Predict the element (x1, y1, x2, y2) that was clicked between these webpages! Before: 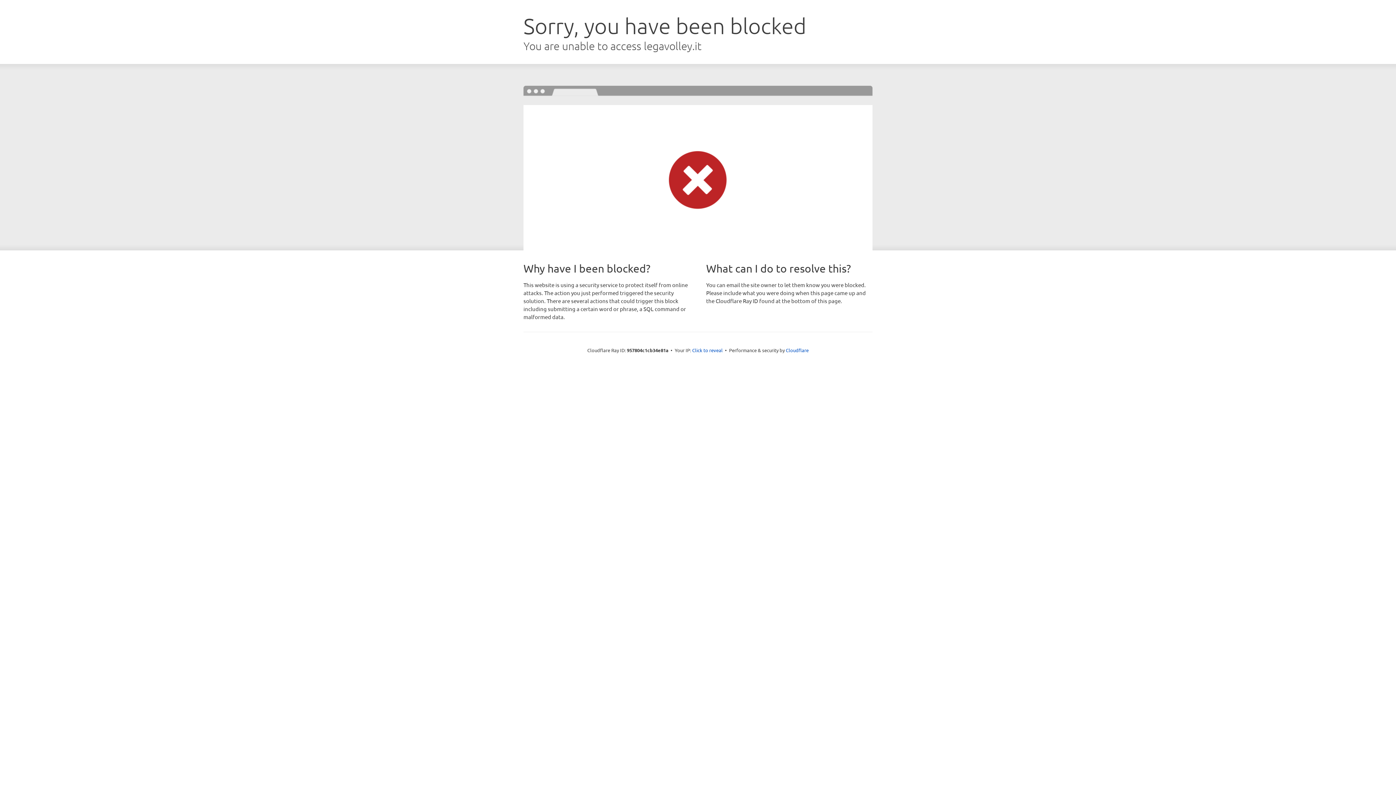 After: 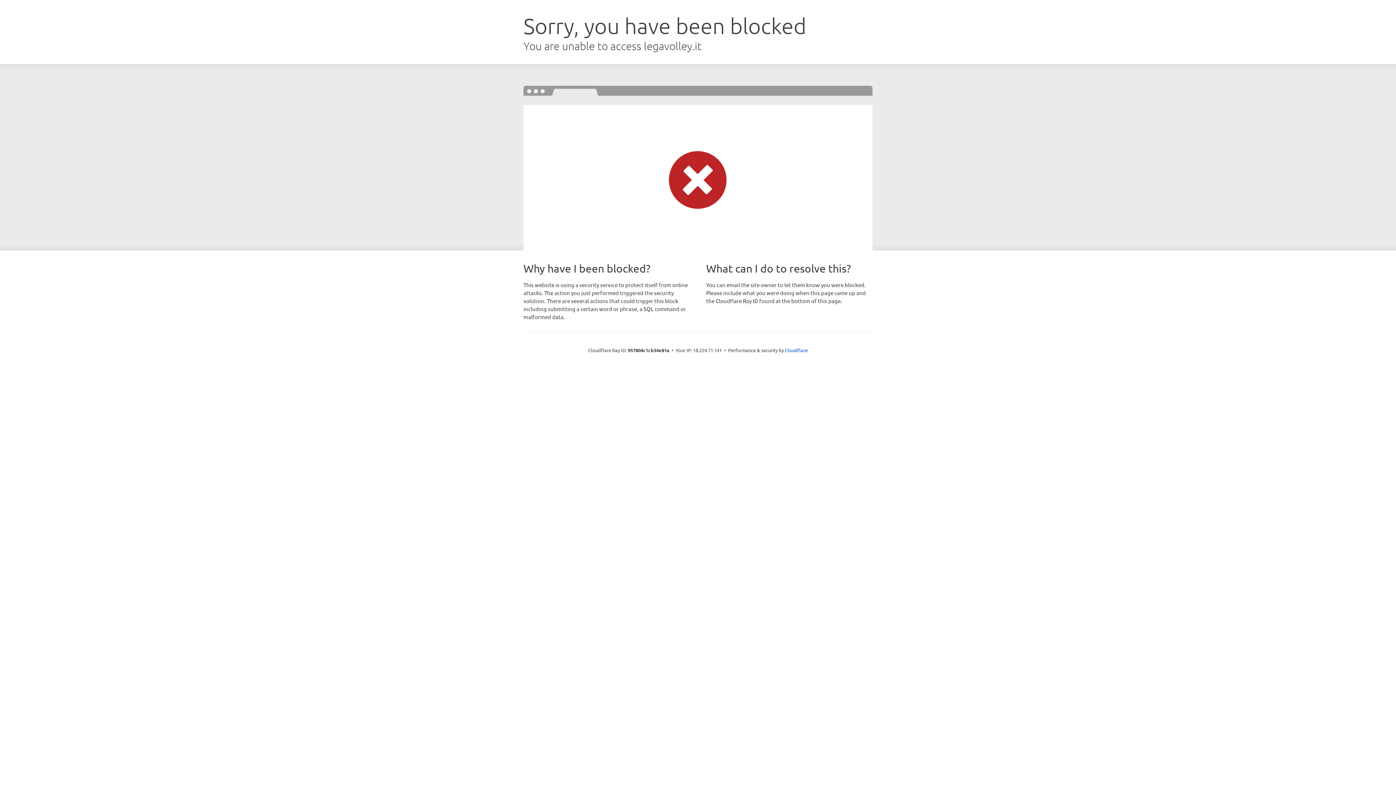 Action: bbox: (692, 346, 722, 353) label: Click to reveal